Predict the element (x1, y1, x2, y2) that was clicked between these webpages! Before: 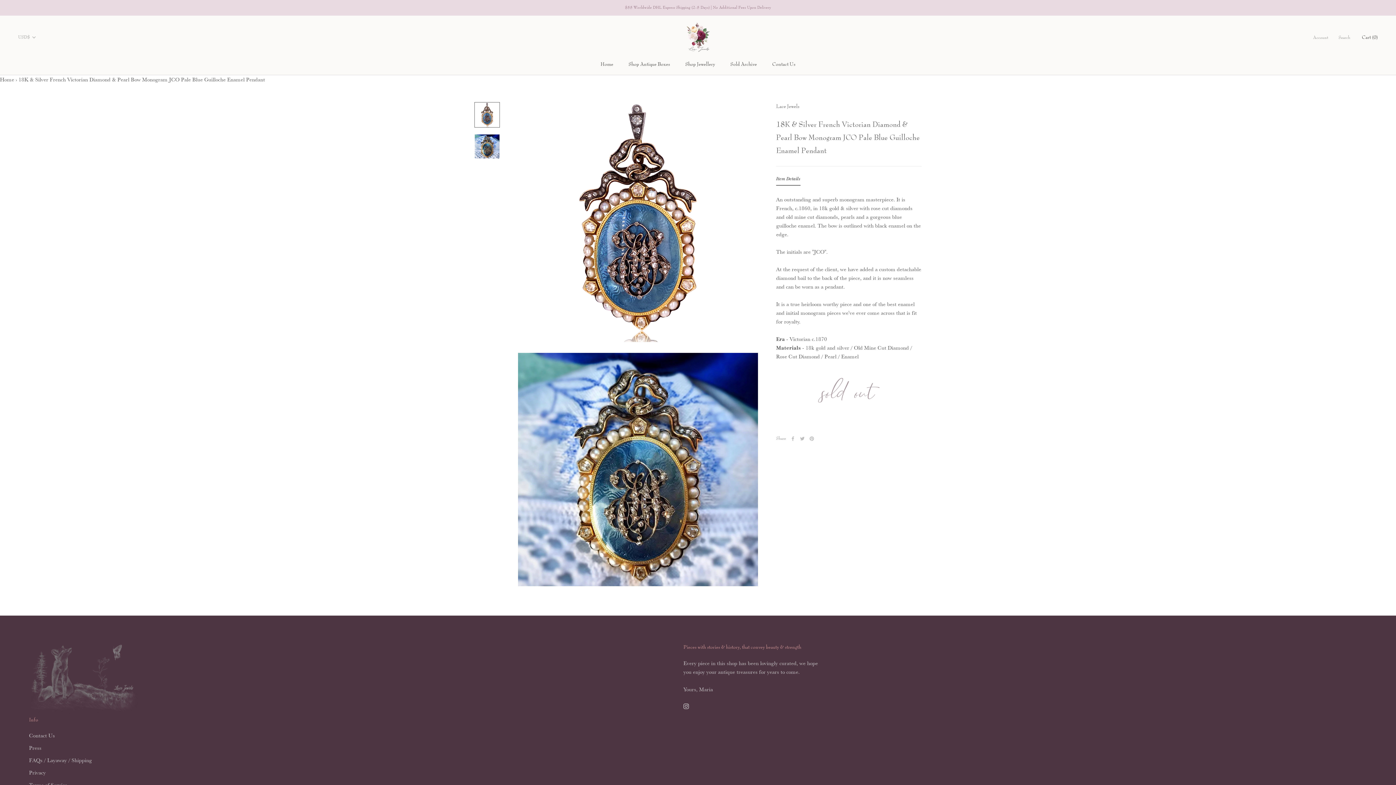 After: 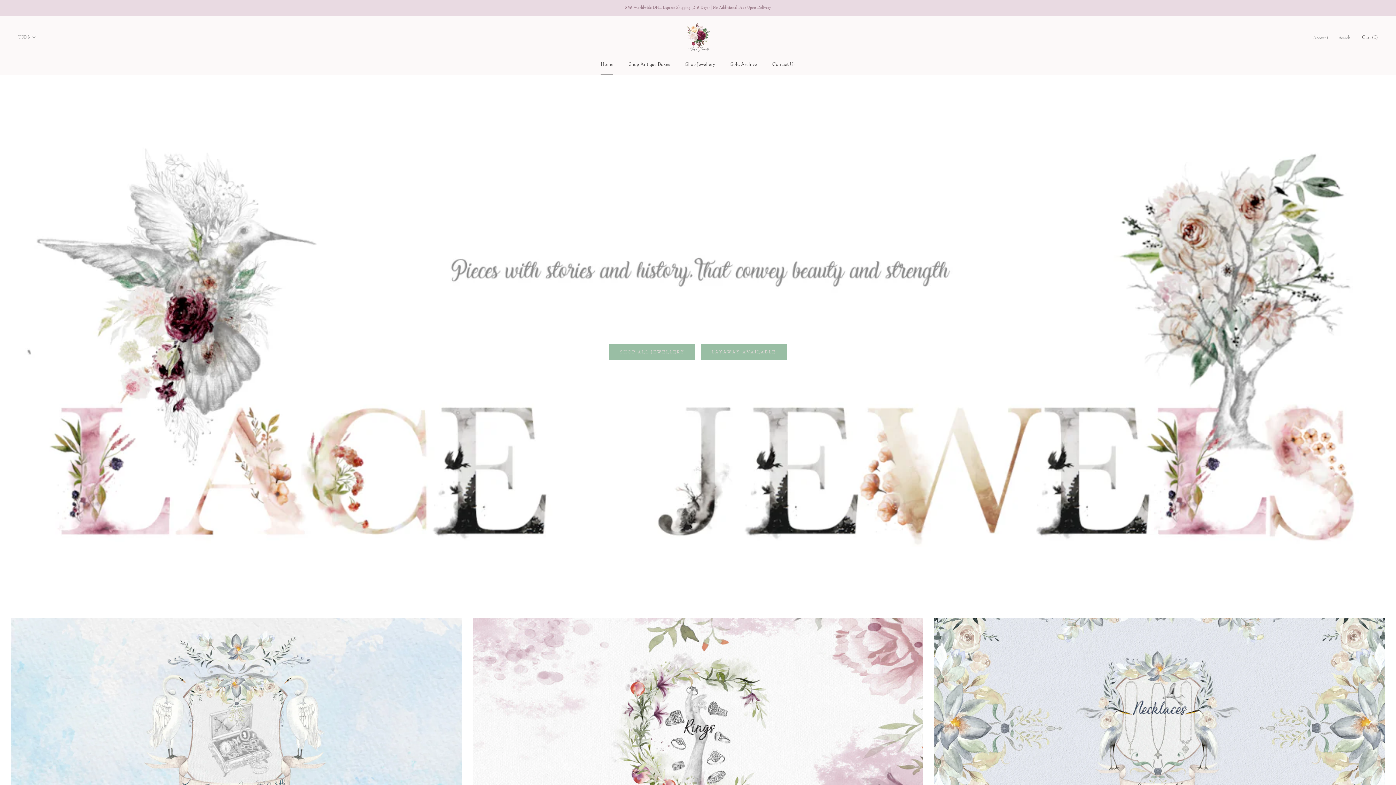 Action: label: Home bbox: (0, 76, 14, 82)